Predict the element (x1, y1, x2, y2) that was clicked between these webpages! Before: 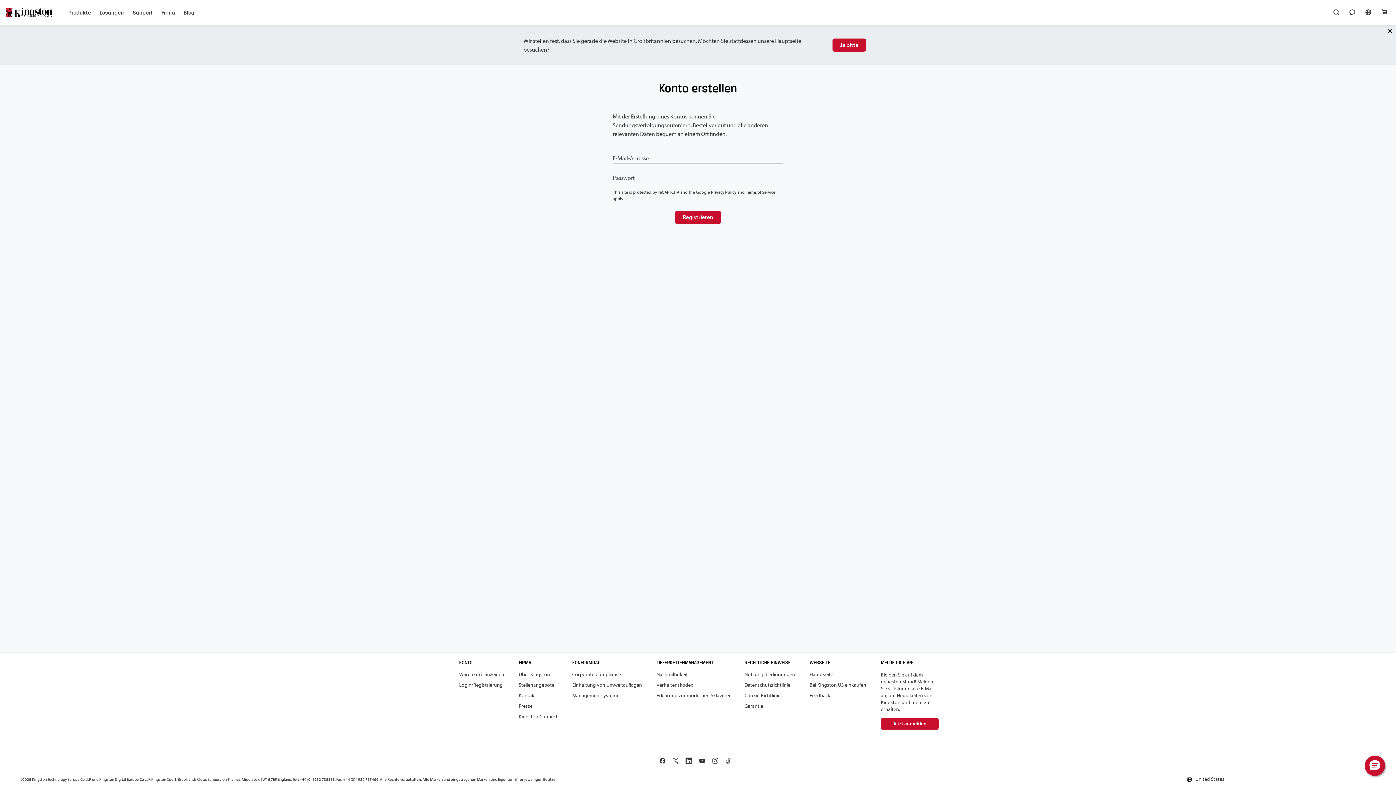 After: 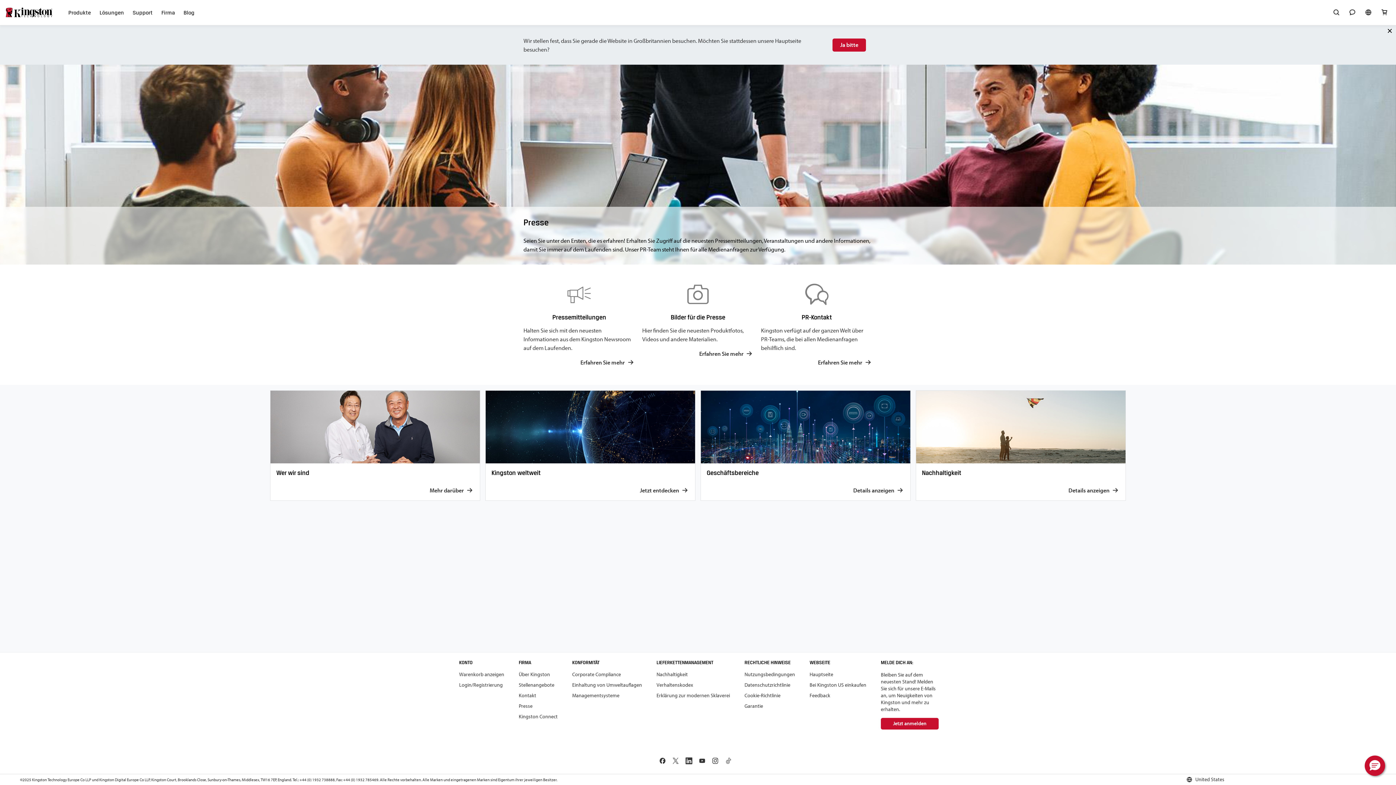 Action: bbox: (518, 703, 532, 709) label: Presse